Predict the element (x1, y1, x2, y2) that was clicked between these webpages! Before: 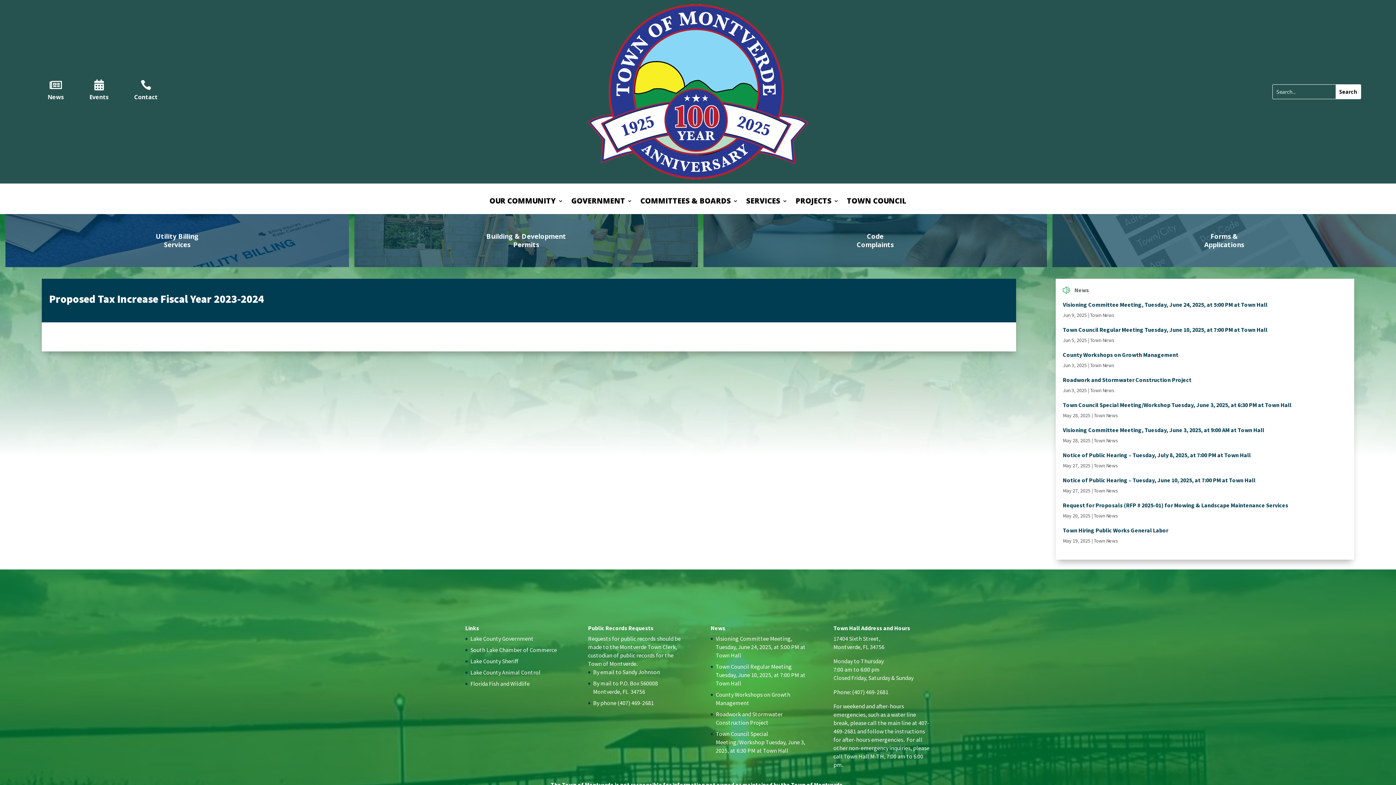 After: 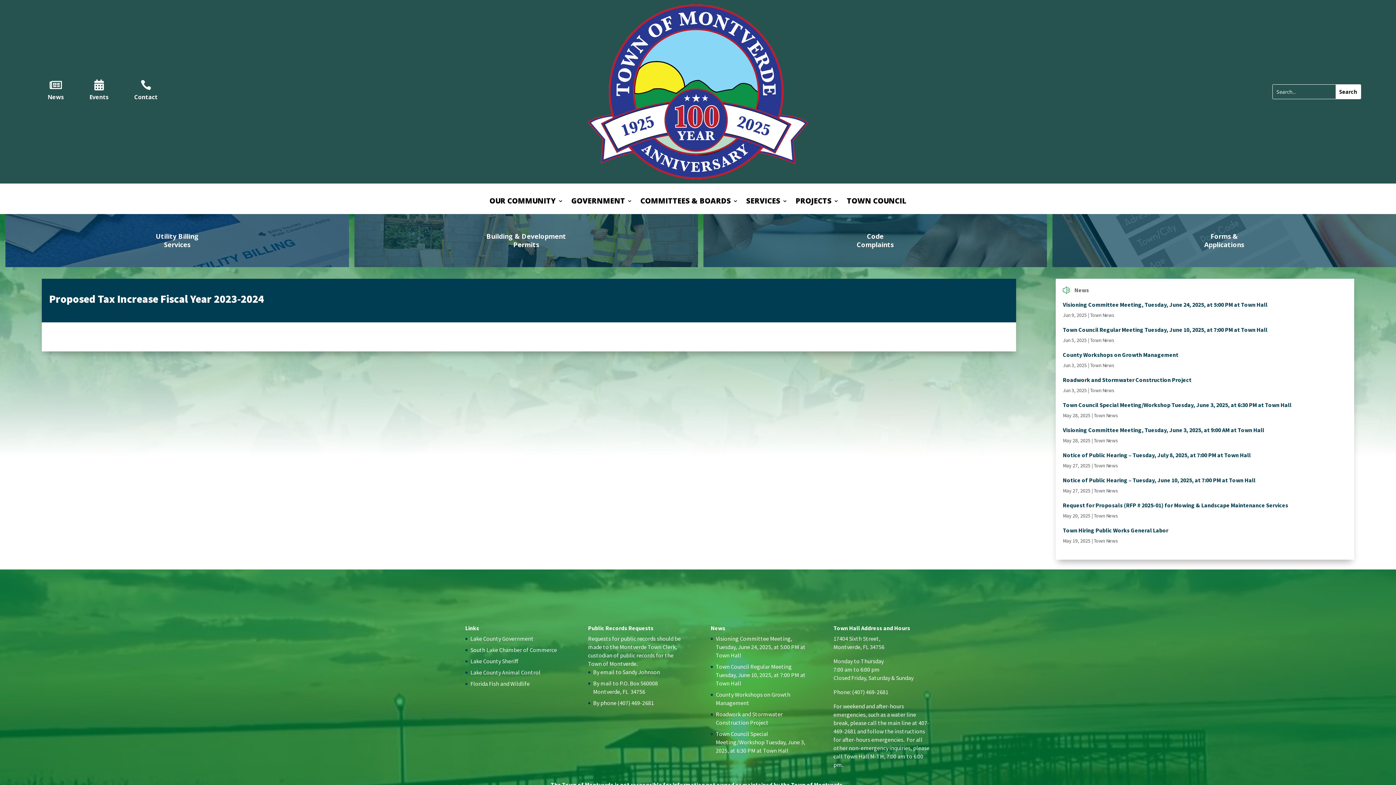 Action: label: (407) 469-2681 bbox: (852, 688, 888, 696)